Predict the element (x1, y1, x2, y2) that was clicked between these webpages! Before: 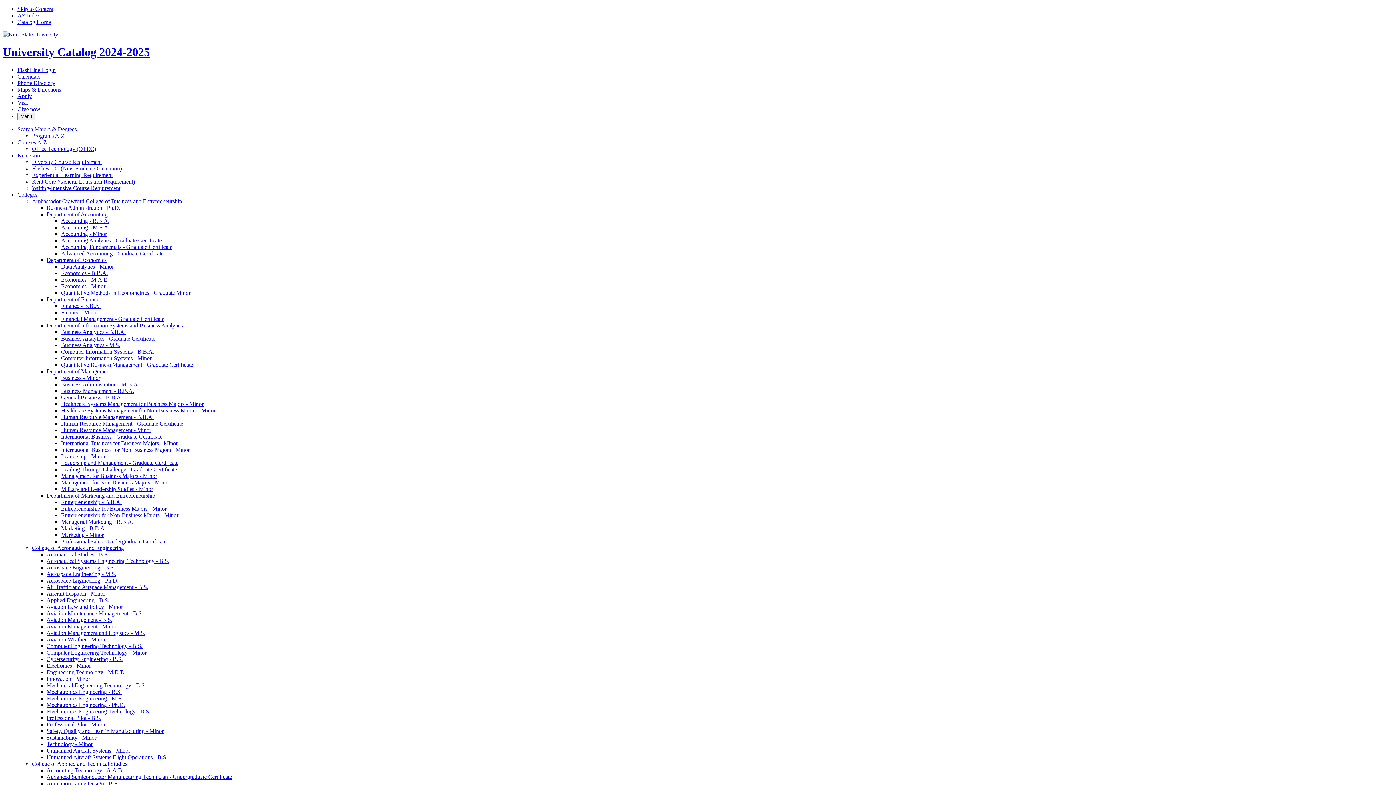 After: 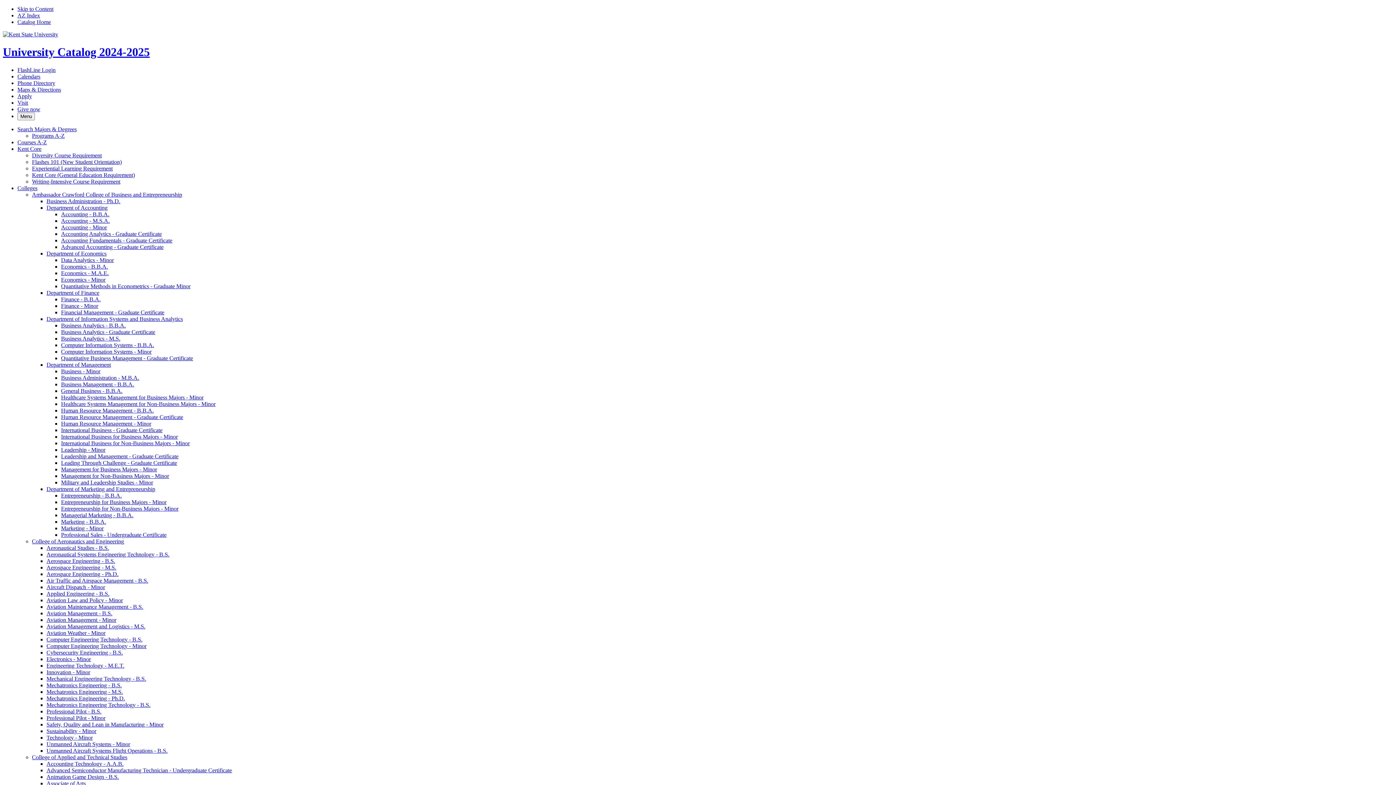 Action: label: Computer Information Systems -​ B.B.A. bbox: (61, 348, 154, 354)